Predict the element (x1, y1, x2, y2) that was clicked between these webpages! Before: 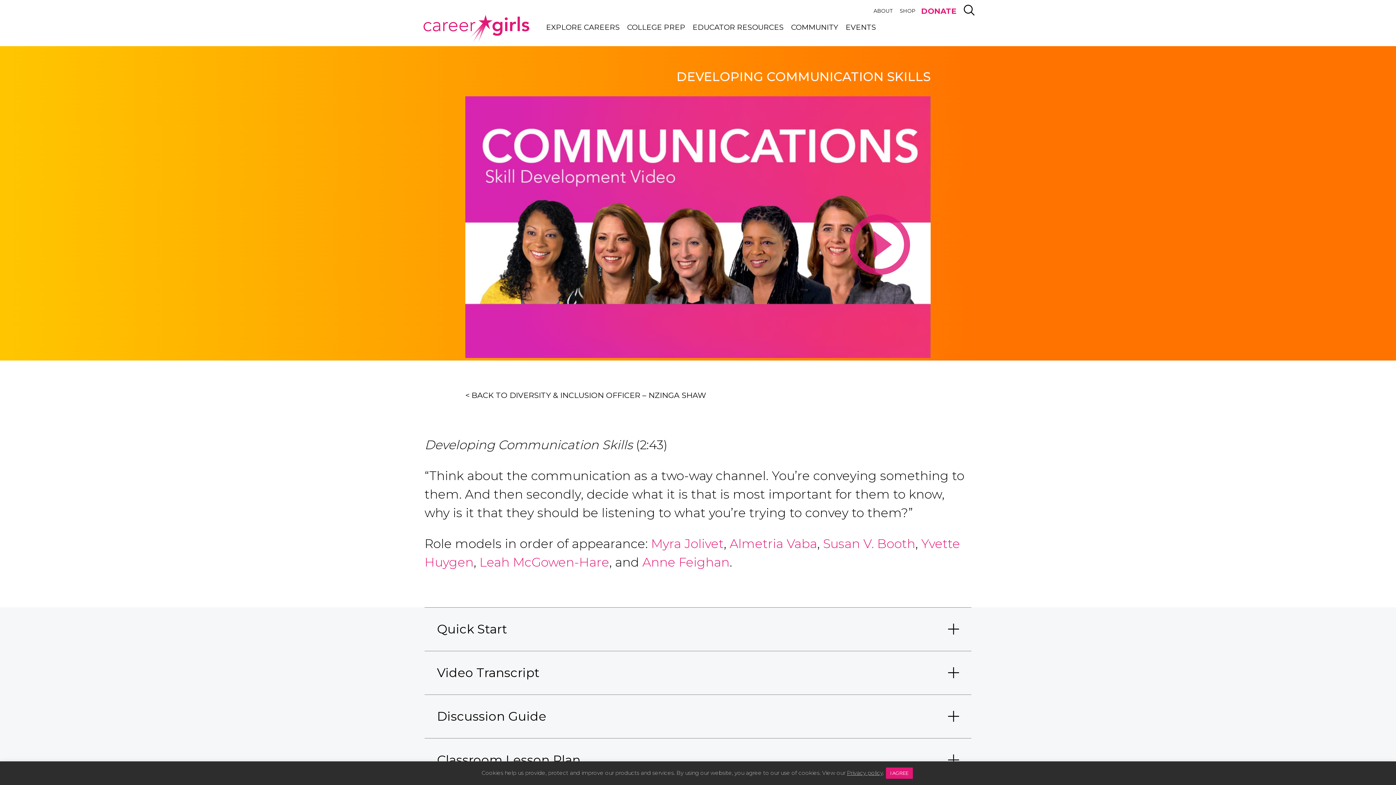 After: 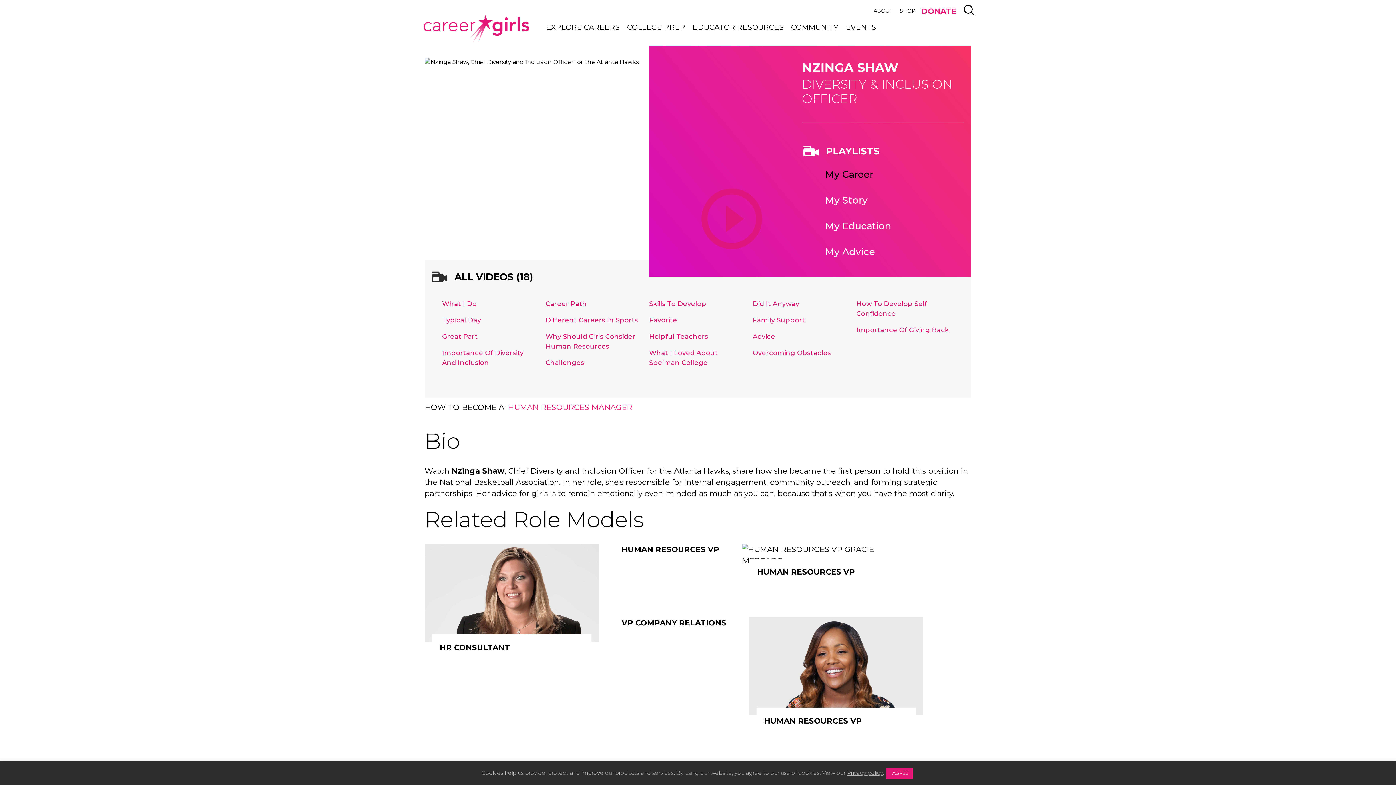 Action: bbox: (465, 390, 706, 400) label: < BACK TO DIVERSITY & INCLUSION OFFICER – NZINGA SHAW